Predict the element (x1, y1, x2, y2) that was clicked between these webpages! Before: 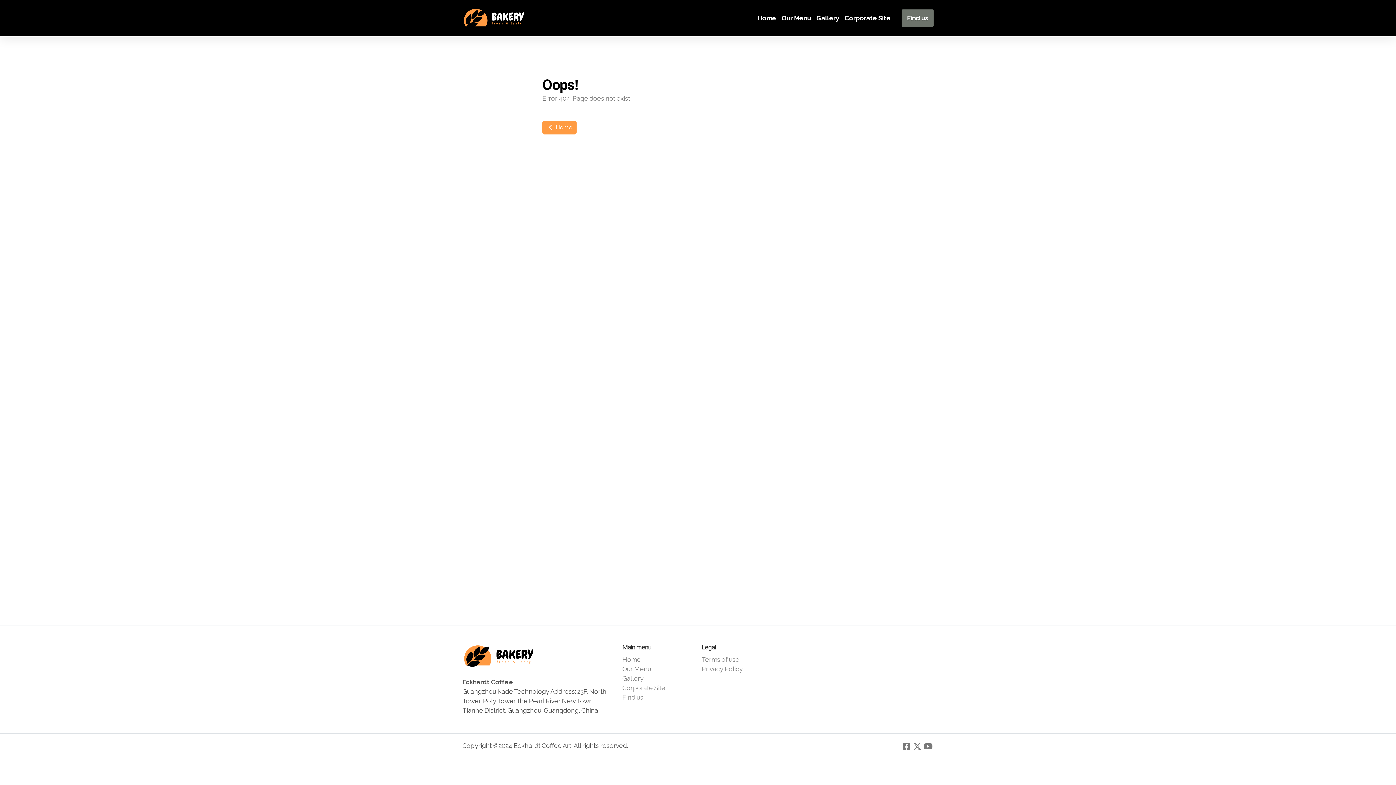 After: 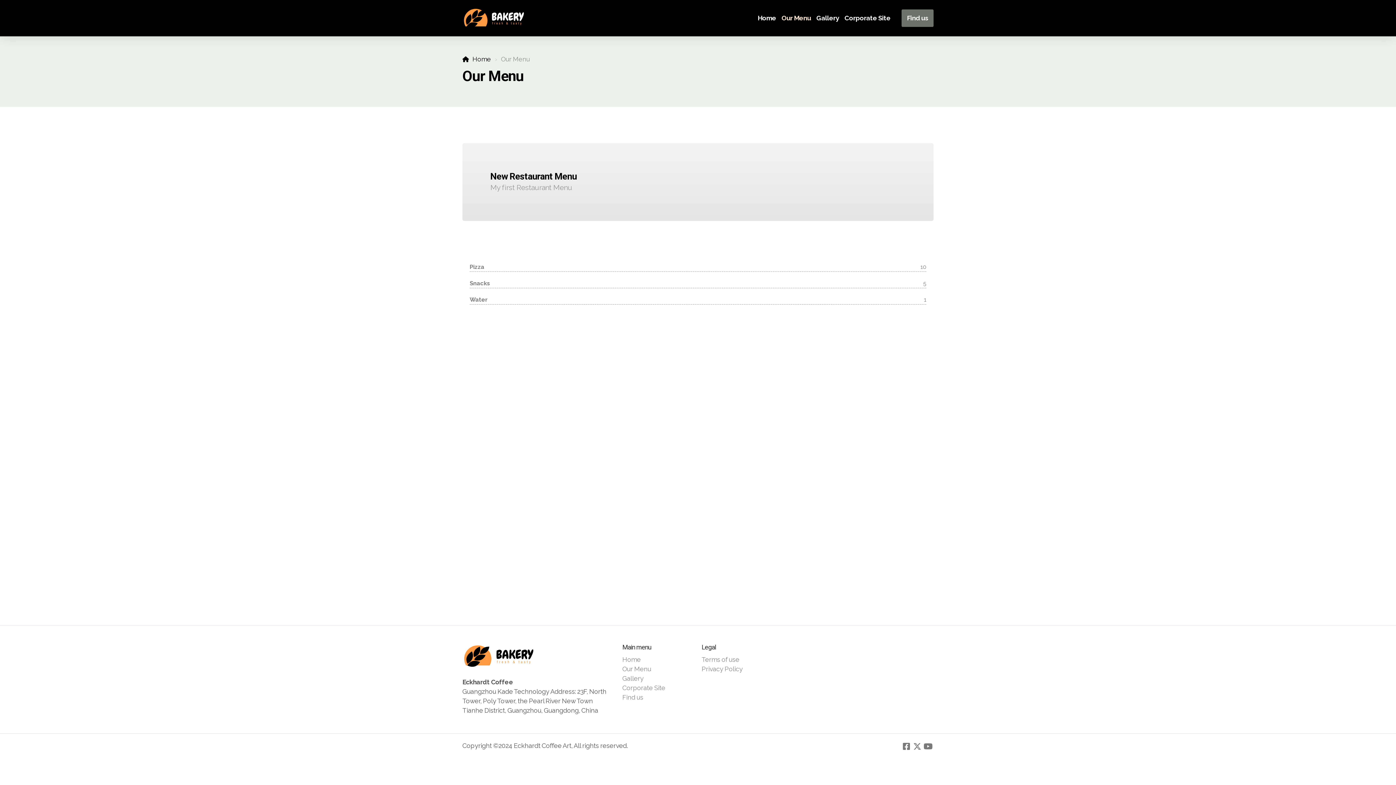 Action: bbox: (781, 13, 811, 23) label: Our Menu